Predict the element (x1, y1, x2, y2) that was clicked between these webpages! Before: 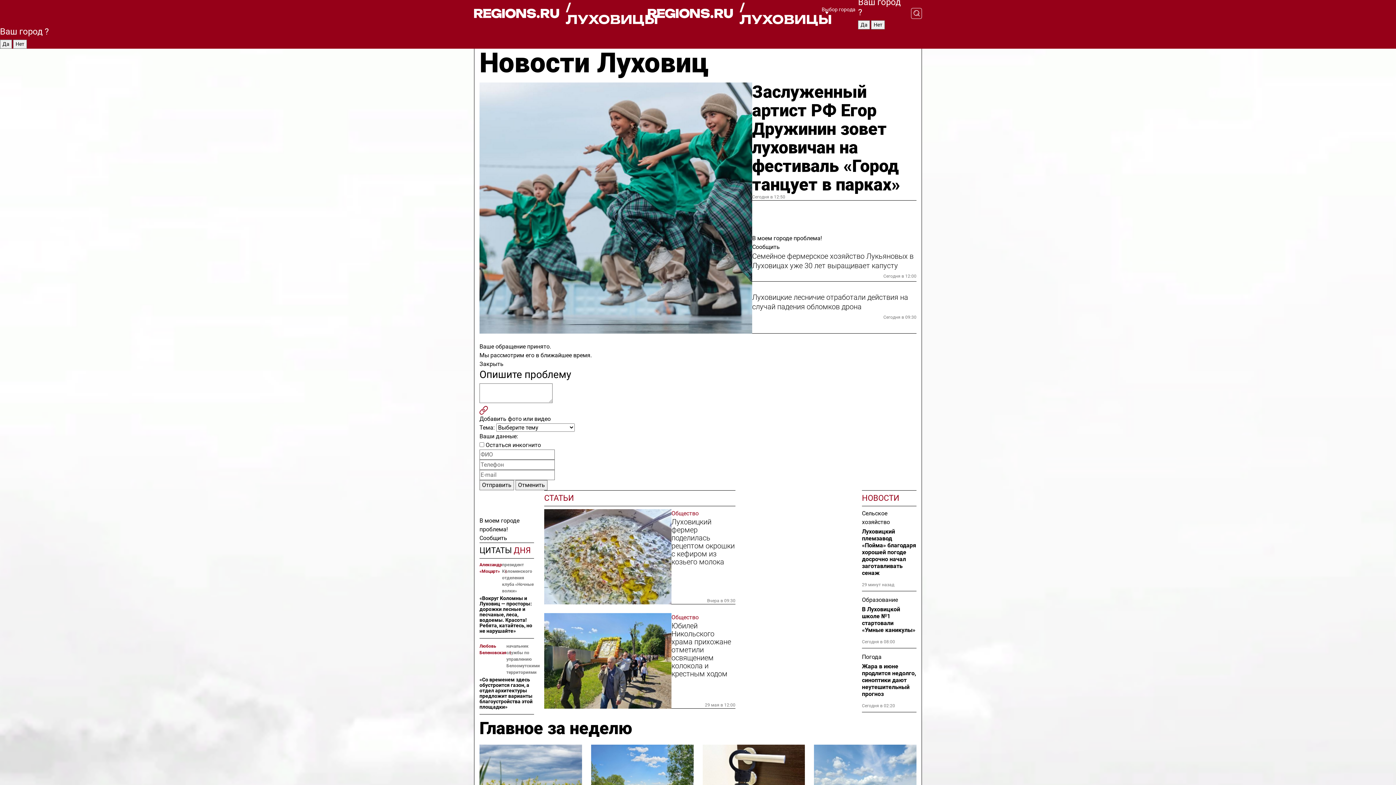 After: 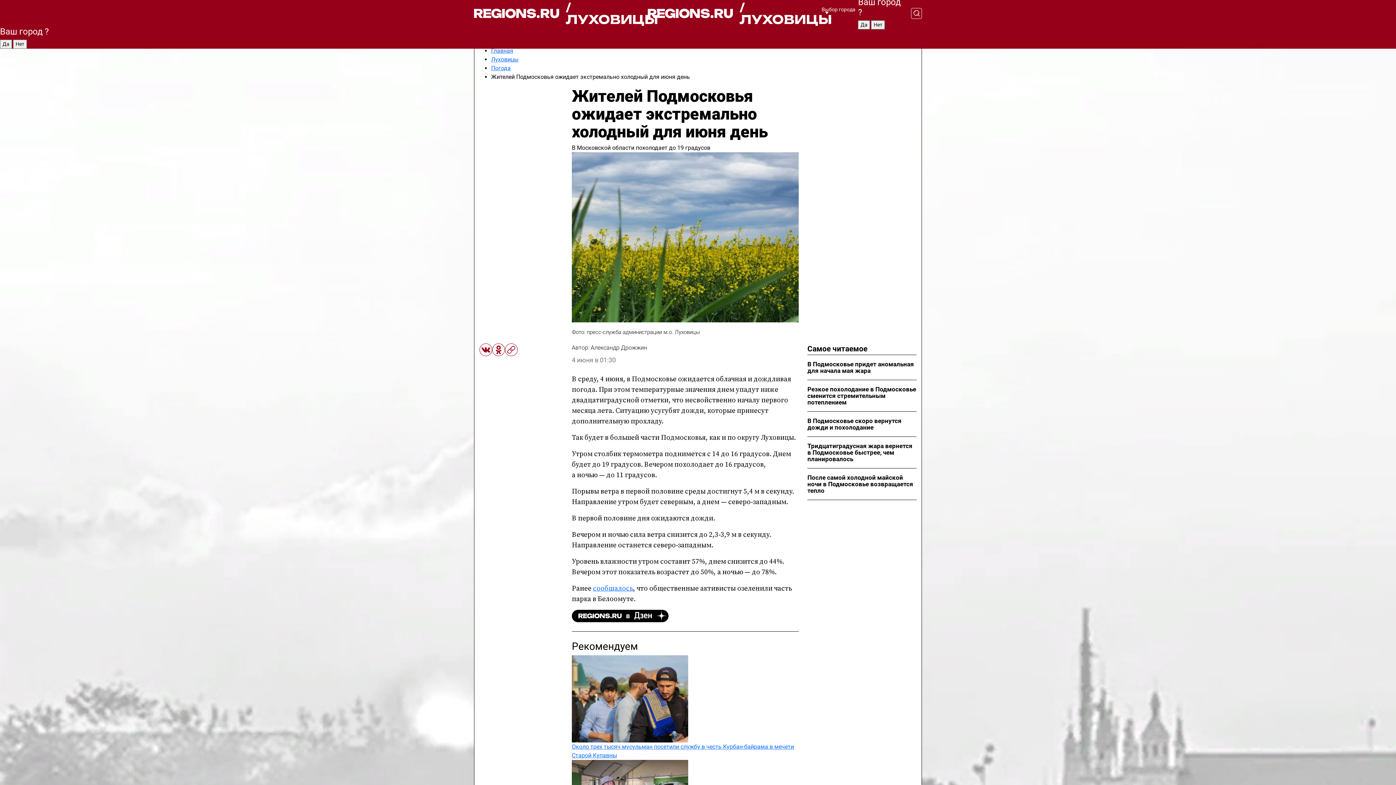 Action: bbox: (479, 745, 582, 823)